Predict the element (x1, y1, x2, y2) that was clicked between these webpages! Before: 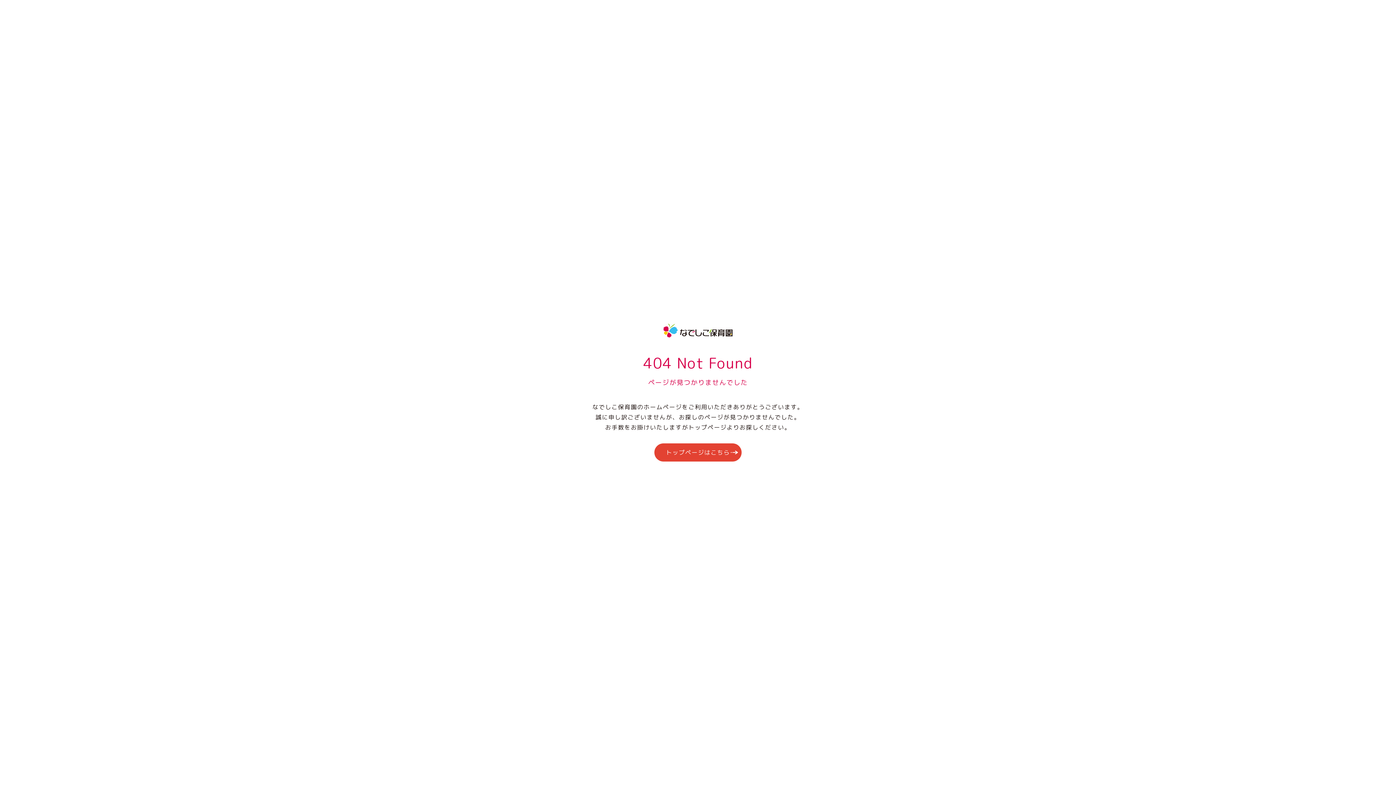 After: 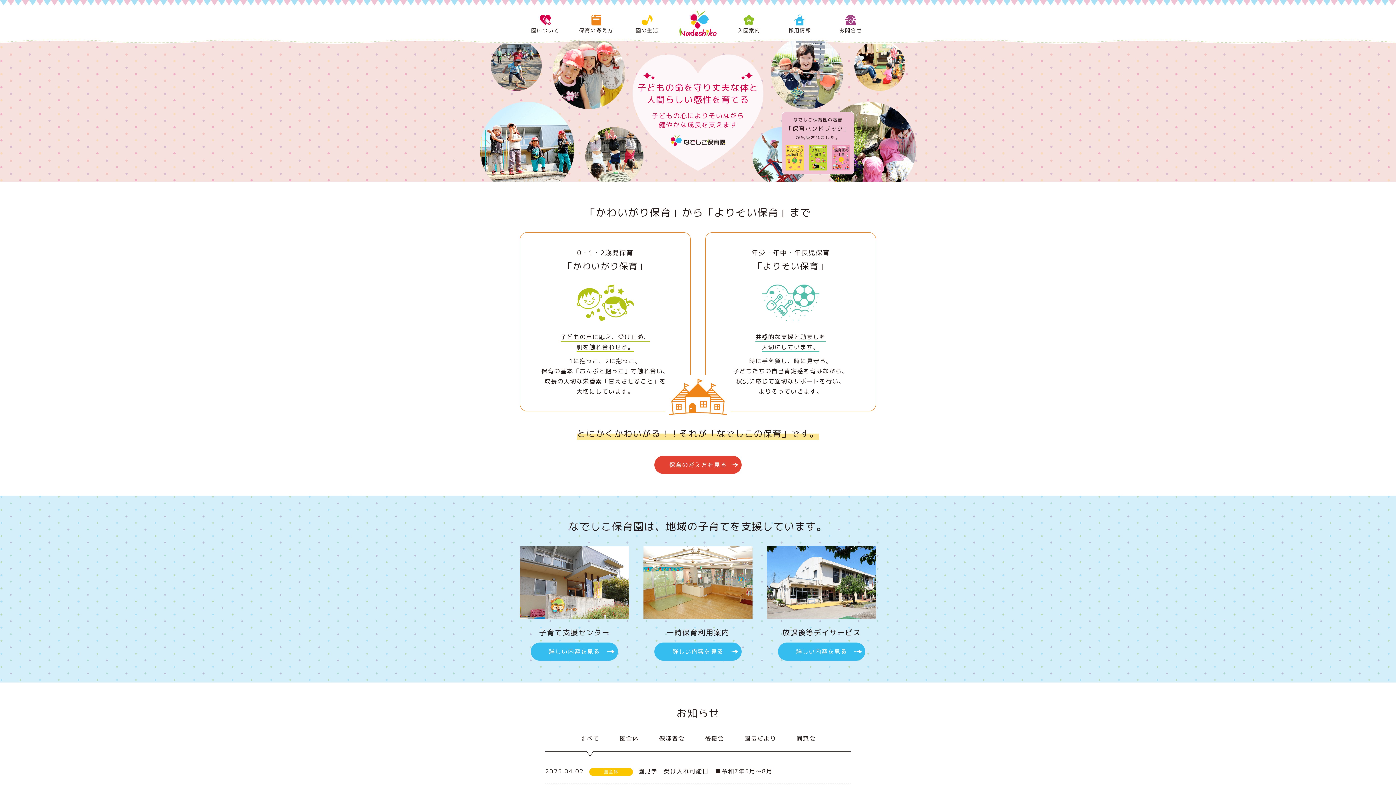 Action: bbox: (663, 328, 732, 336)